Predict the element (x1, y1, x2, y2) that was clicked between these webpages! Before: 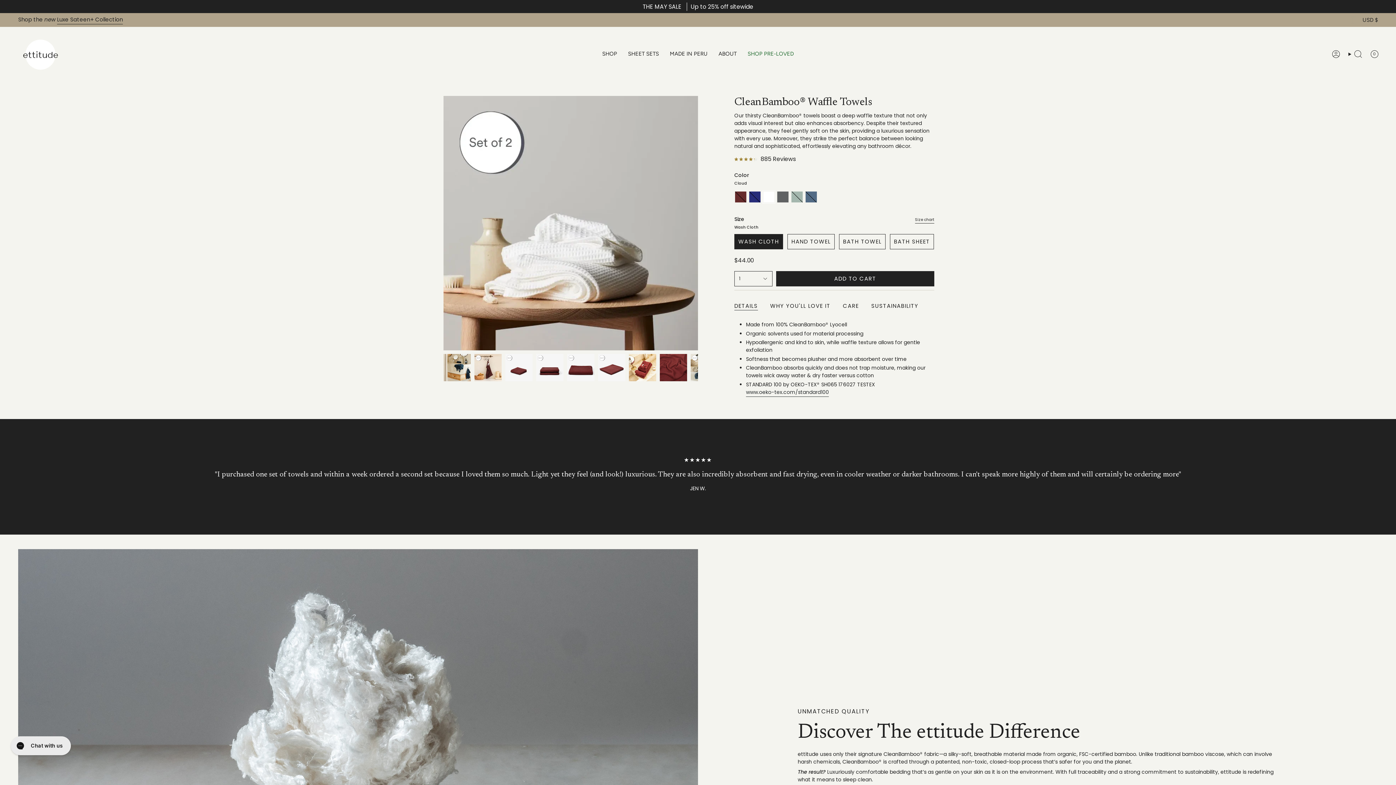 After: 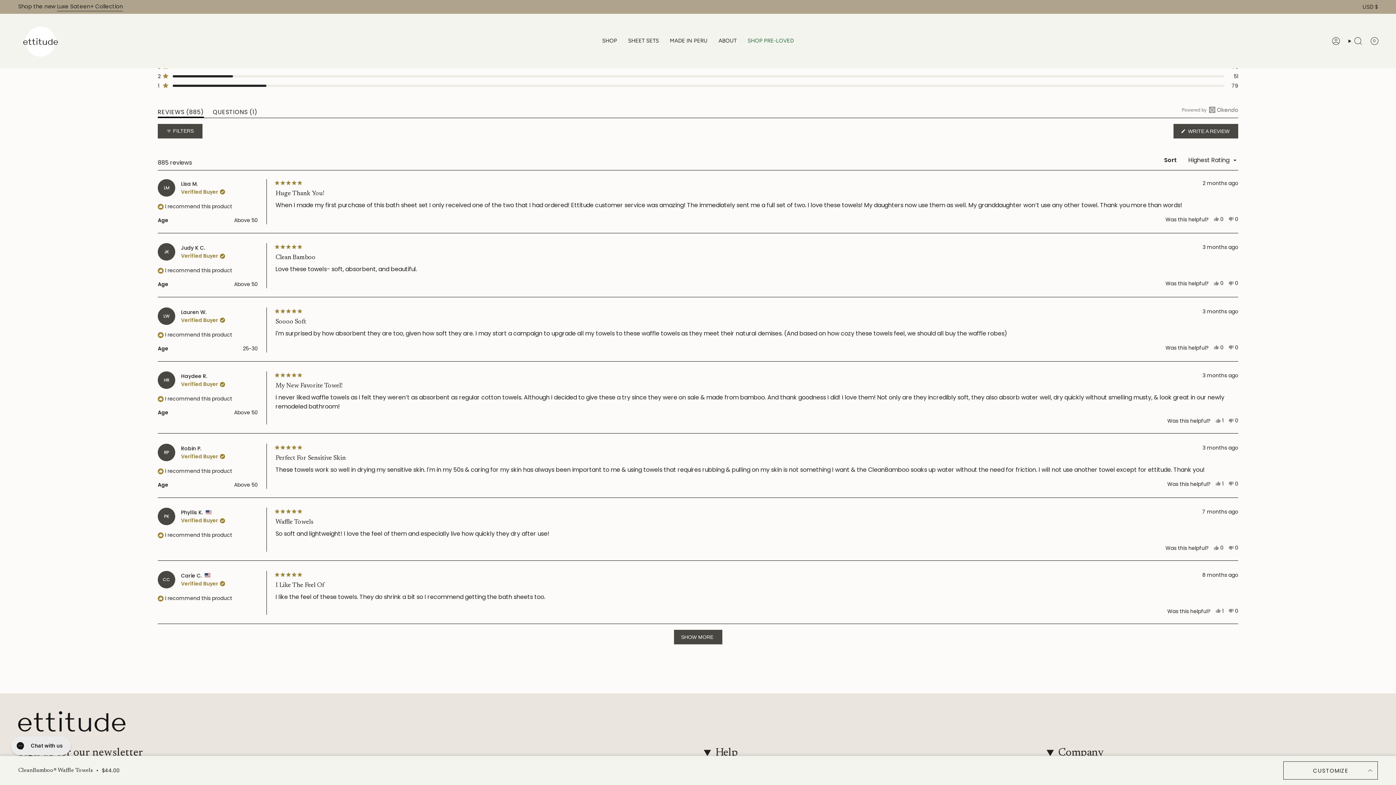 Action: bbox: (734, 156, 796, 162) label: Rated 4.2 out of 5 stars
885 Reviews
Click to scroll to reviews